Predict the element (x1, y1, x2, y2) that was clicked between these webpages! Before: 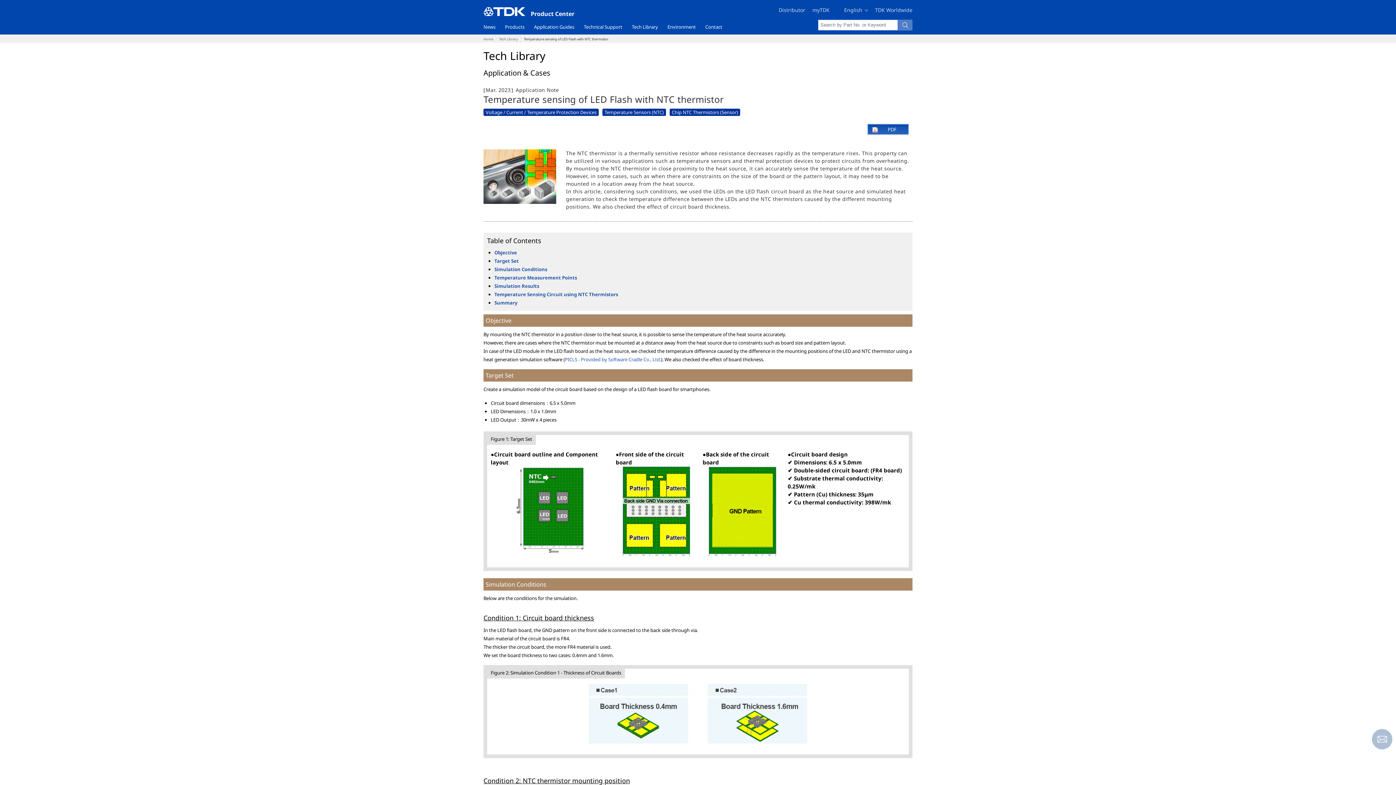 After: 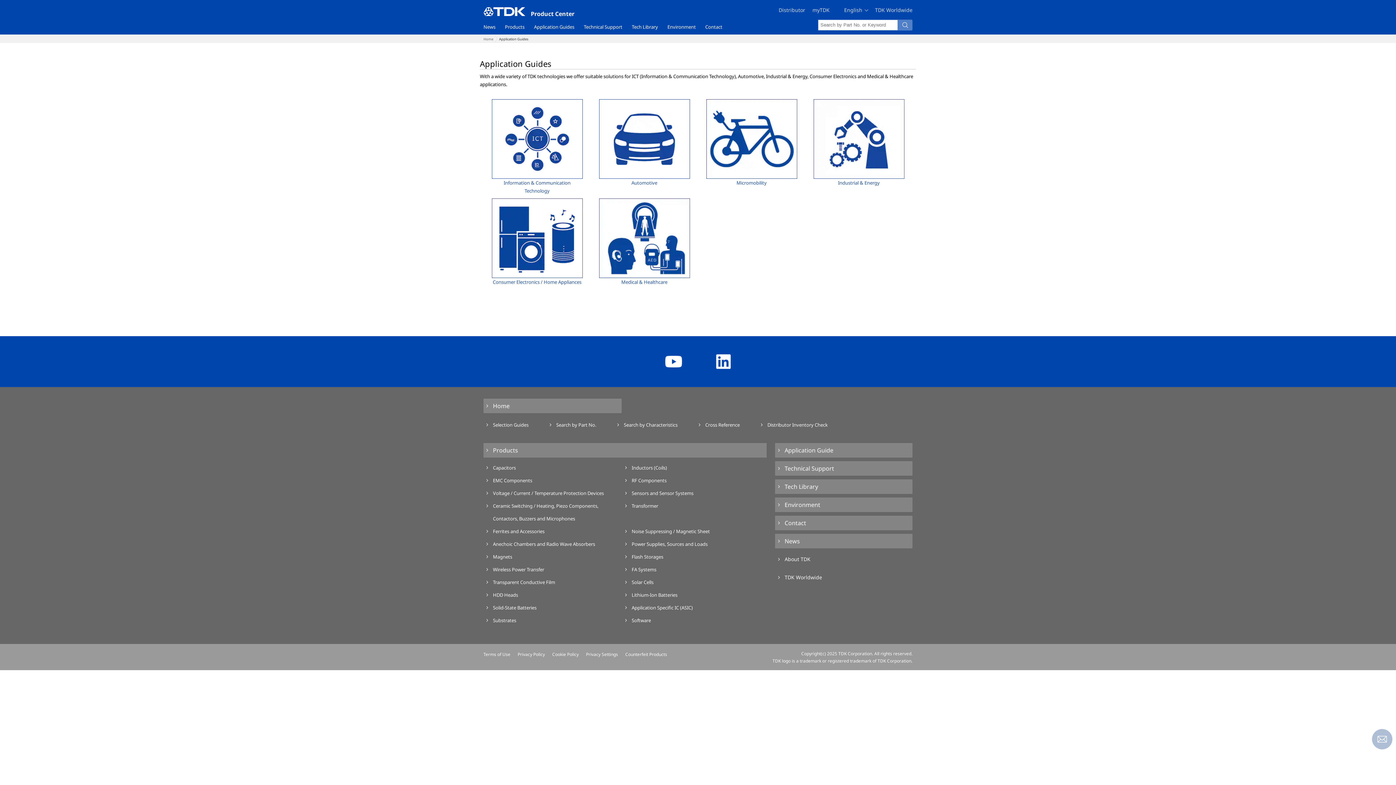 Action: bbox: (534, 24, 574, 29) label: Application Guides